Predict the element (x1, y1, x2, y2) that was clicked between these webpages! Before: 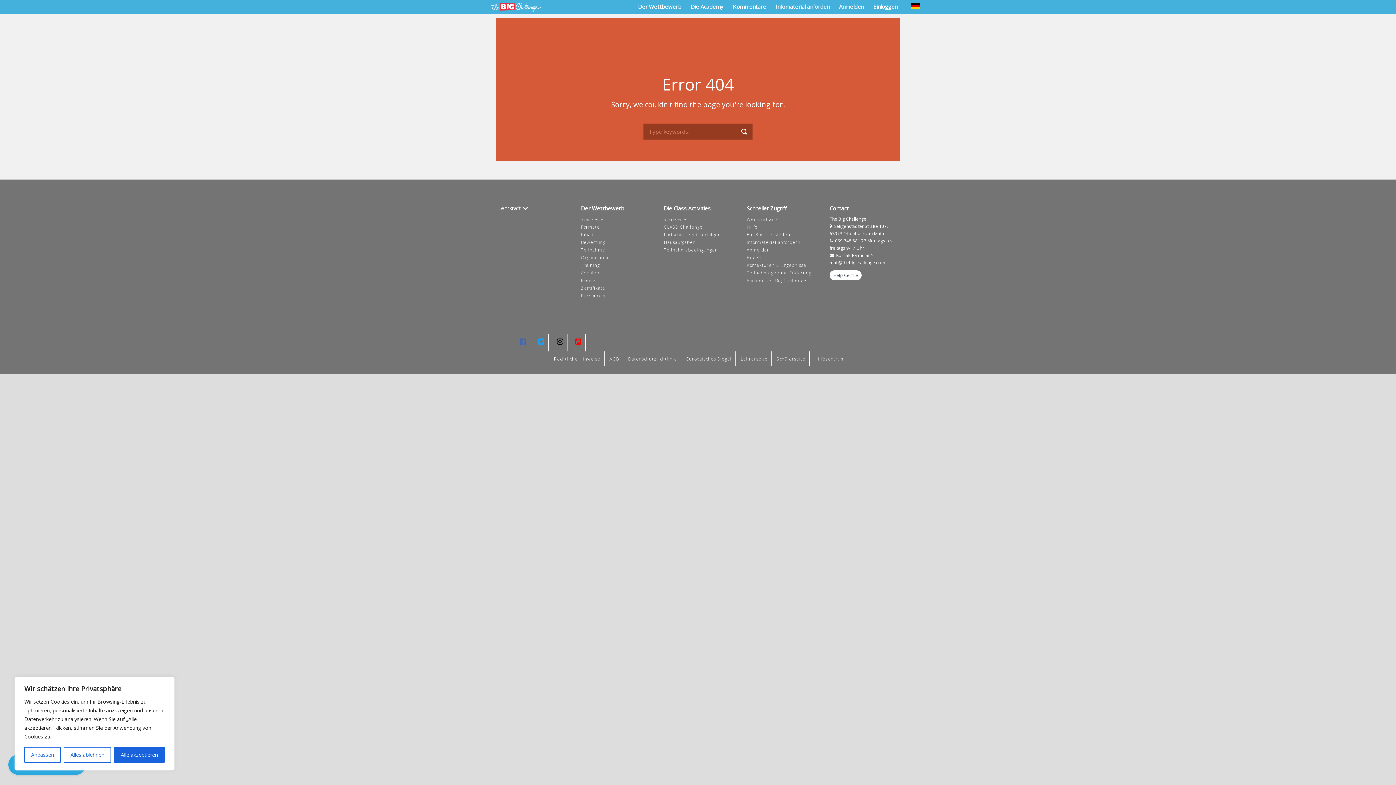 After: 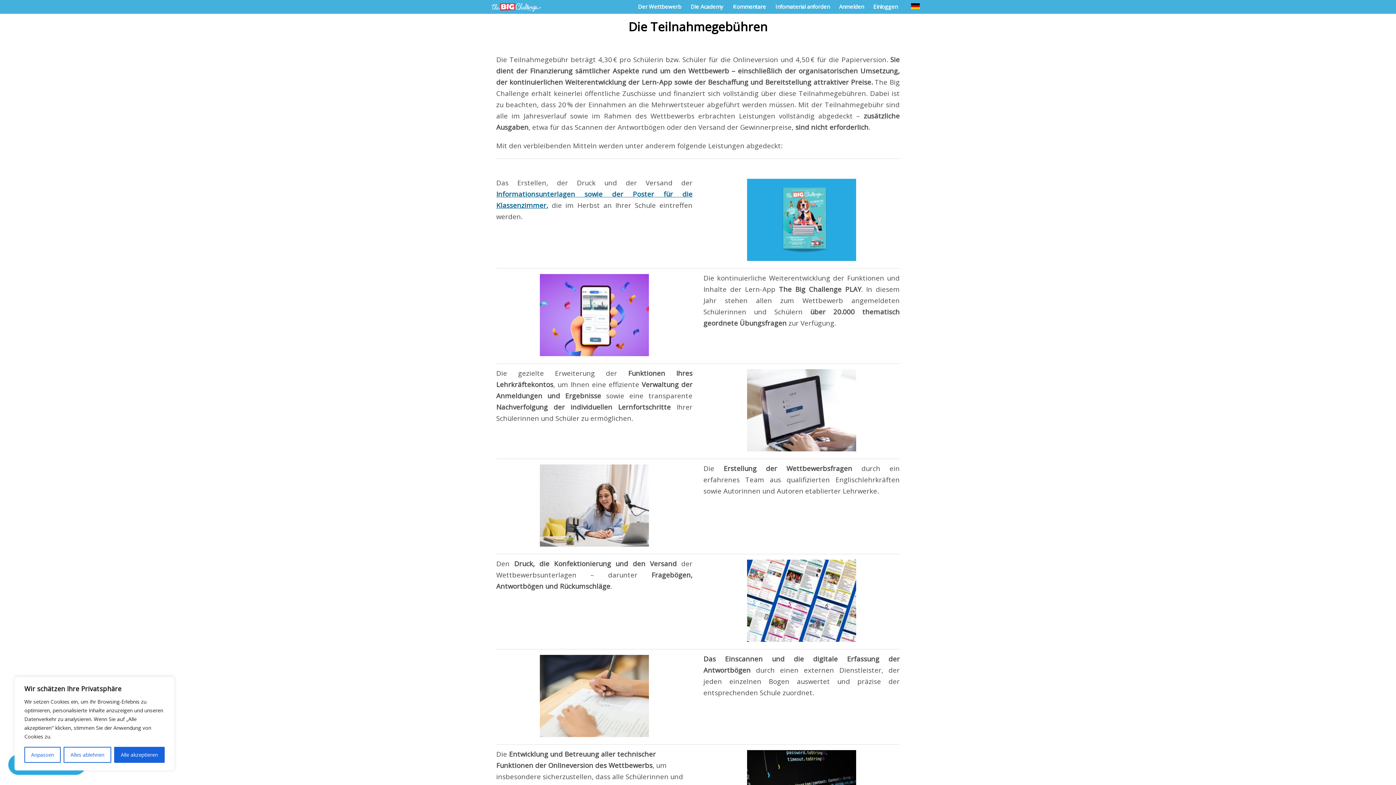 Action: label: Teilnahmegebühr-Erklärung bbox: (746, 269, 811, 276)